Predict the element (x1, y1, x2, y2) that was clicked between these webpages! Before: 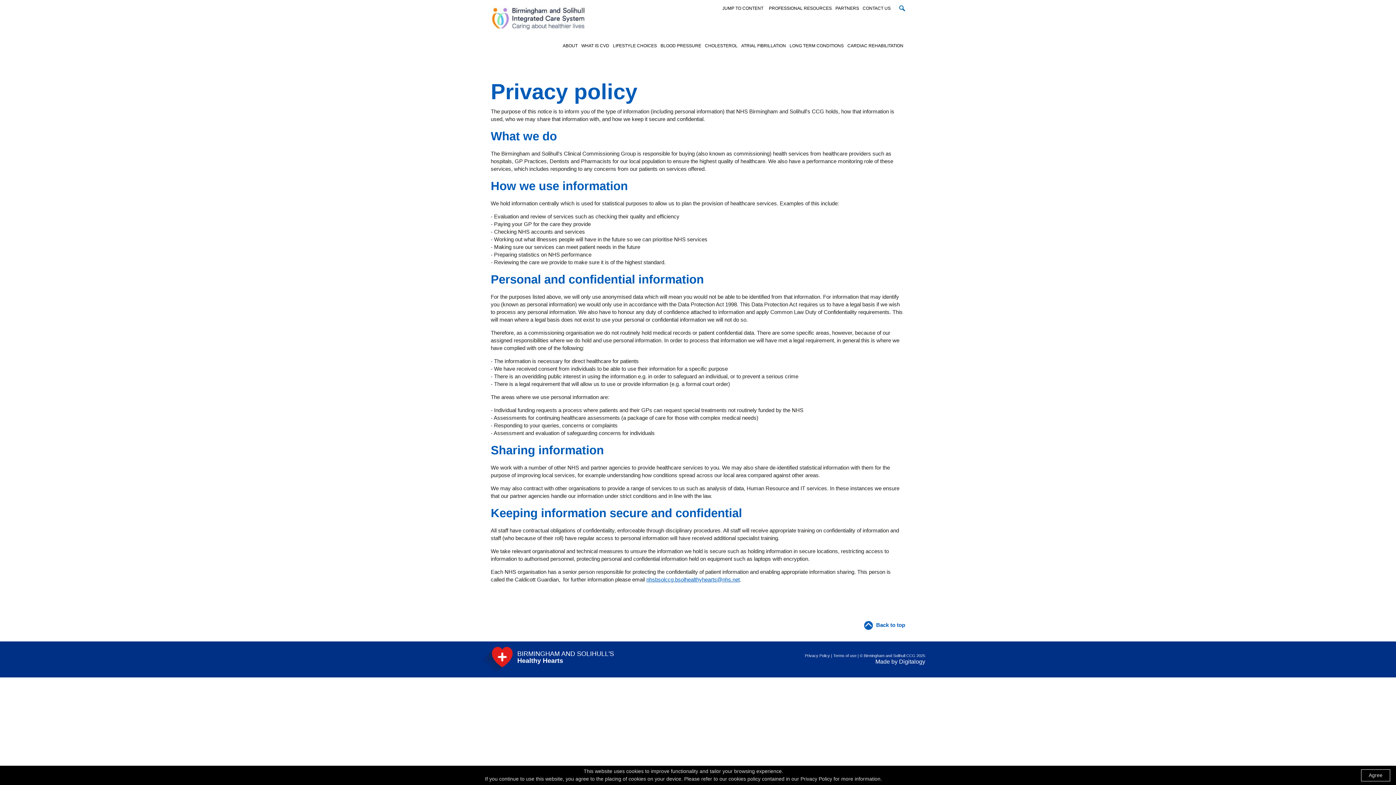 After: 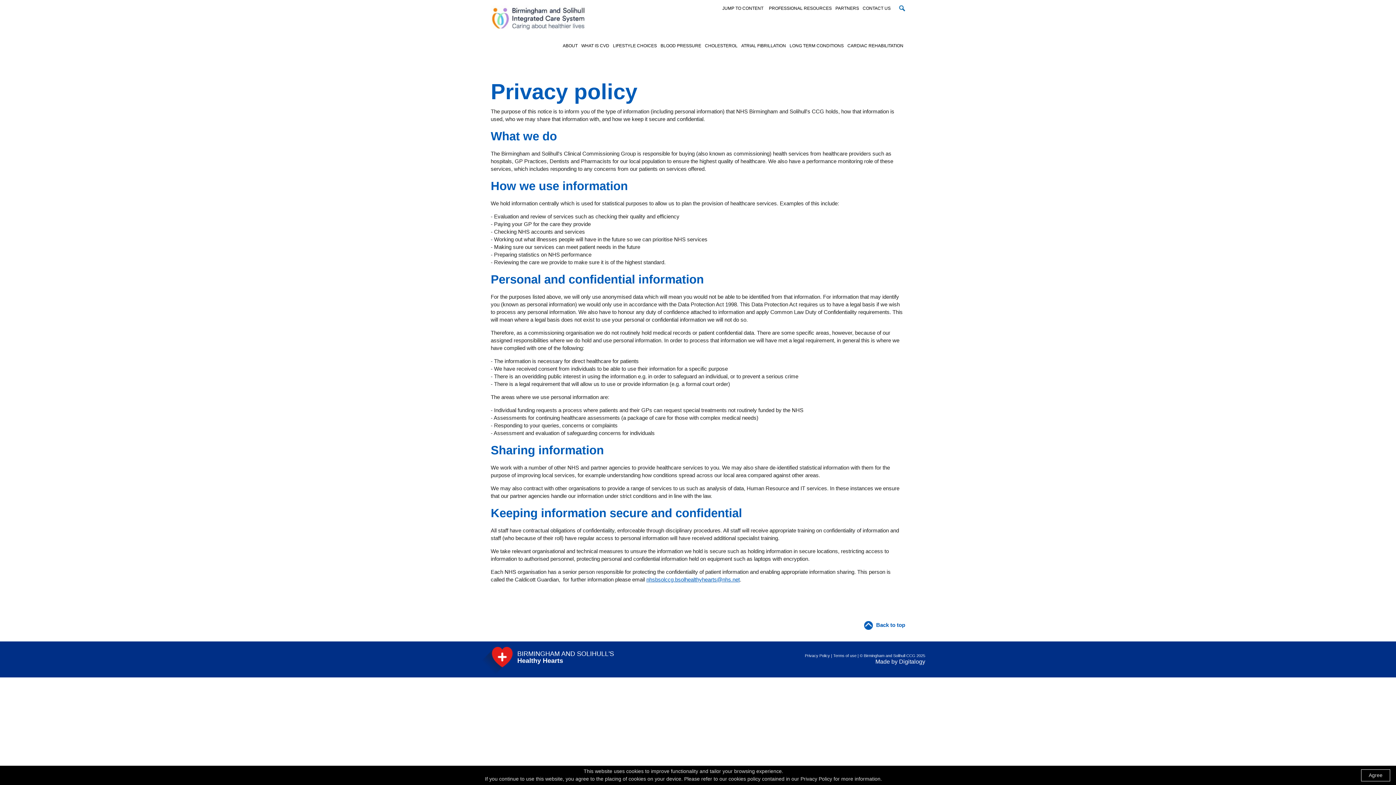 Action: bbox: (646, 576, 740, 582) label: nhsbsolccg.bsolhealthyhearts@nhs.net